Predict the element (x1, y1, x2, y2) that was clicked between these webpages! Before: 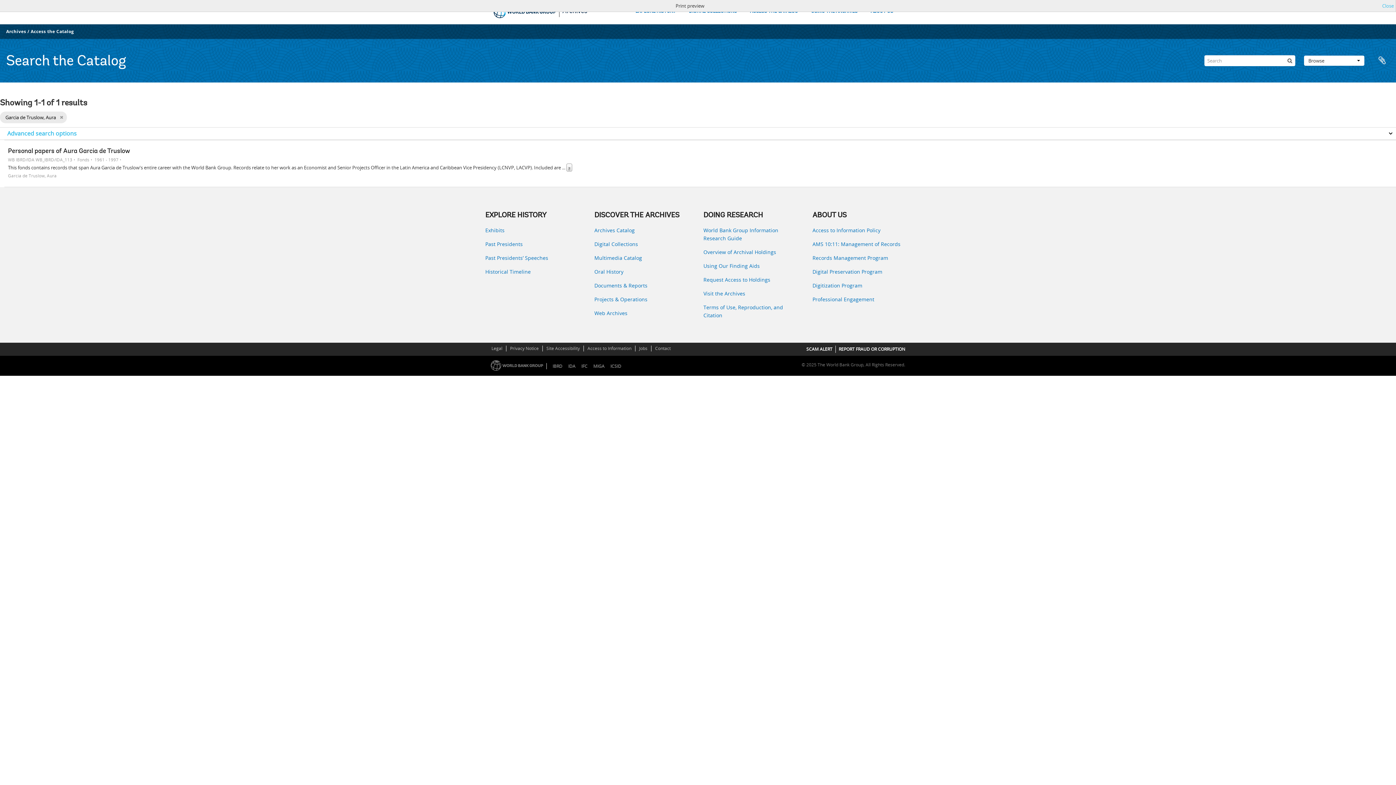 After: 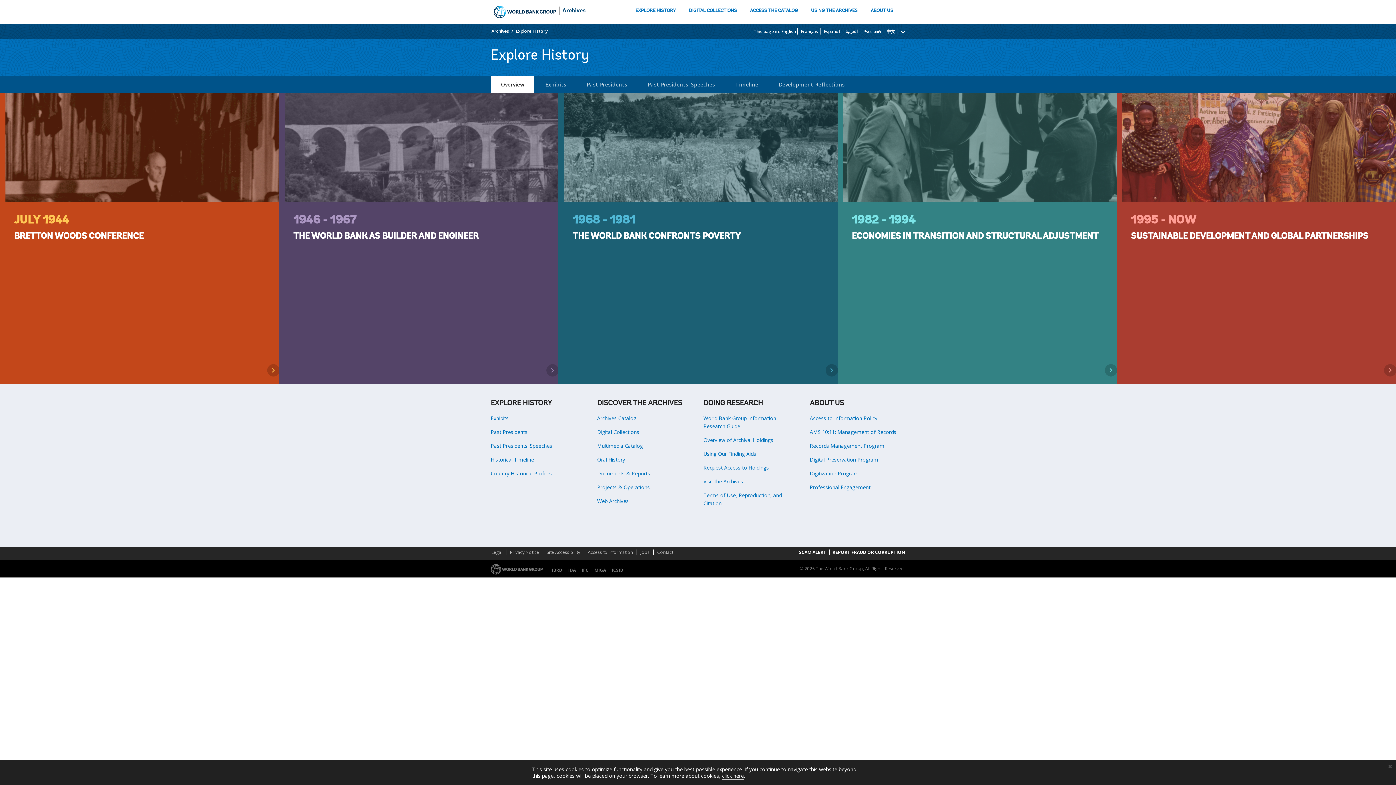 Action: label: EXPLORE HISTORY bbox: (634, 7, 676, 17)